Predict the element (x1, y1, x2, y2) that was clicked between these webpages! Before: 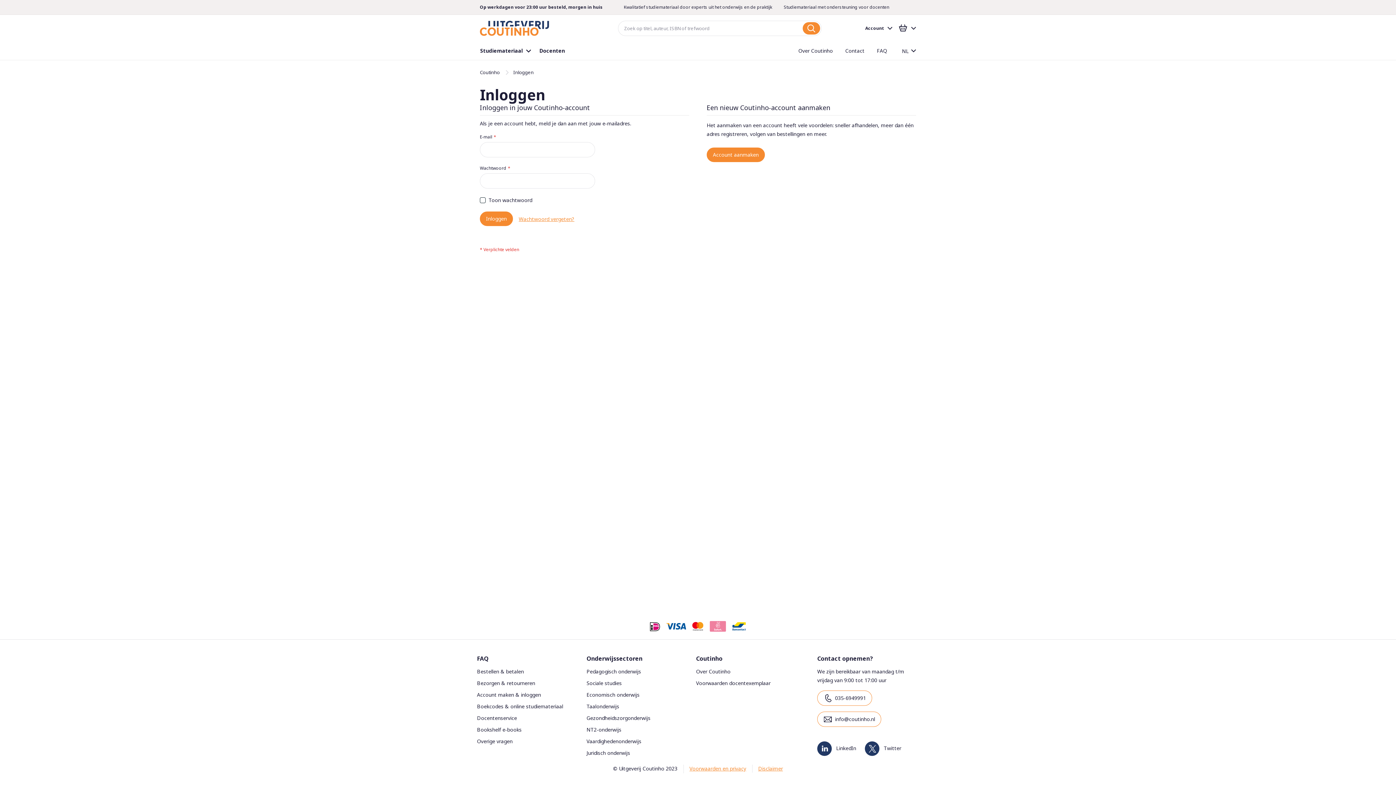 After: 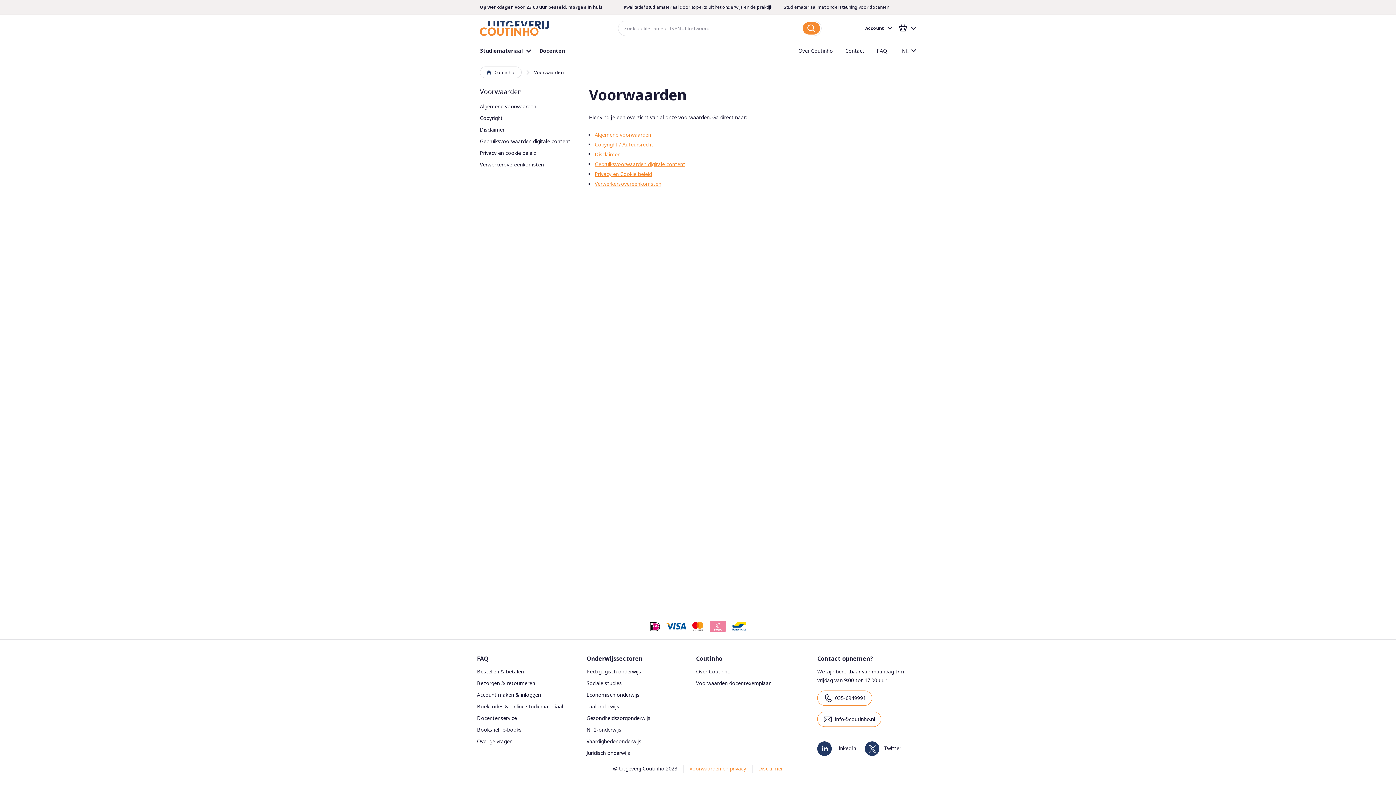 Action: bbox: (689, 765, 746, 772) label: Voorwaarden en privacy